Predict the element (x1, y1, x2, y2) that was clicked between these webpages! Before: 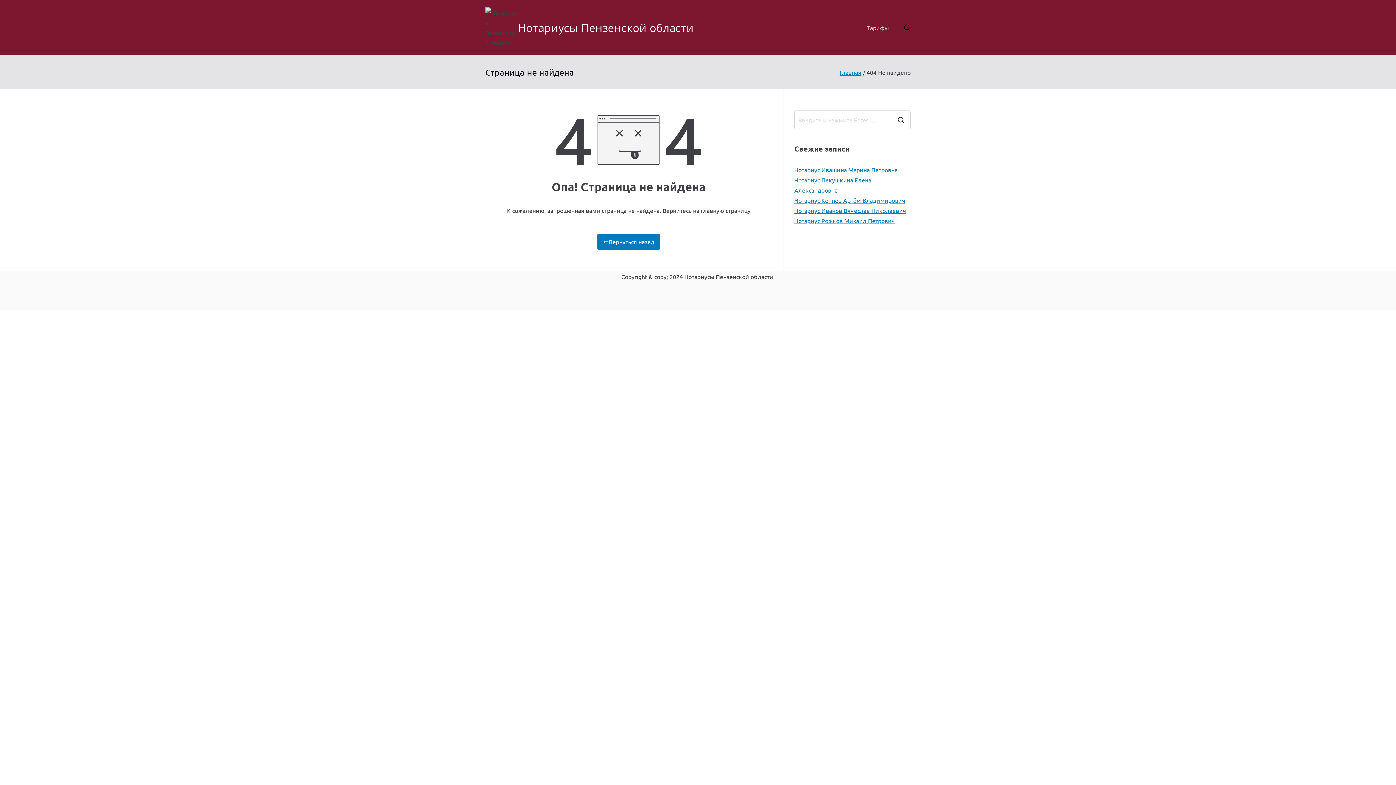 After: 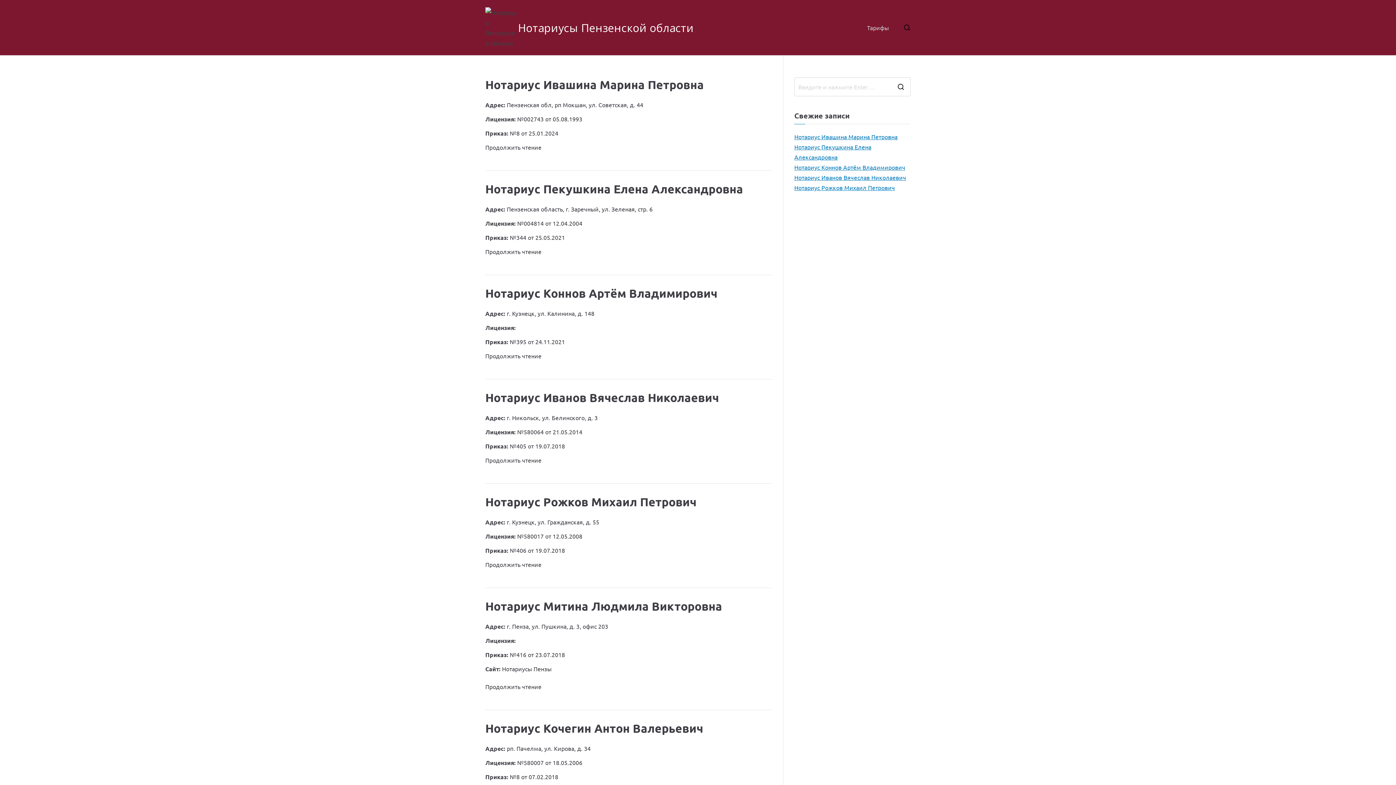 Action: bbox: (485, 7, 518, 48)